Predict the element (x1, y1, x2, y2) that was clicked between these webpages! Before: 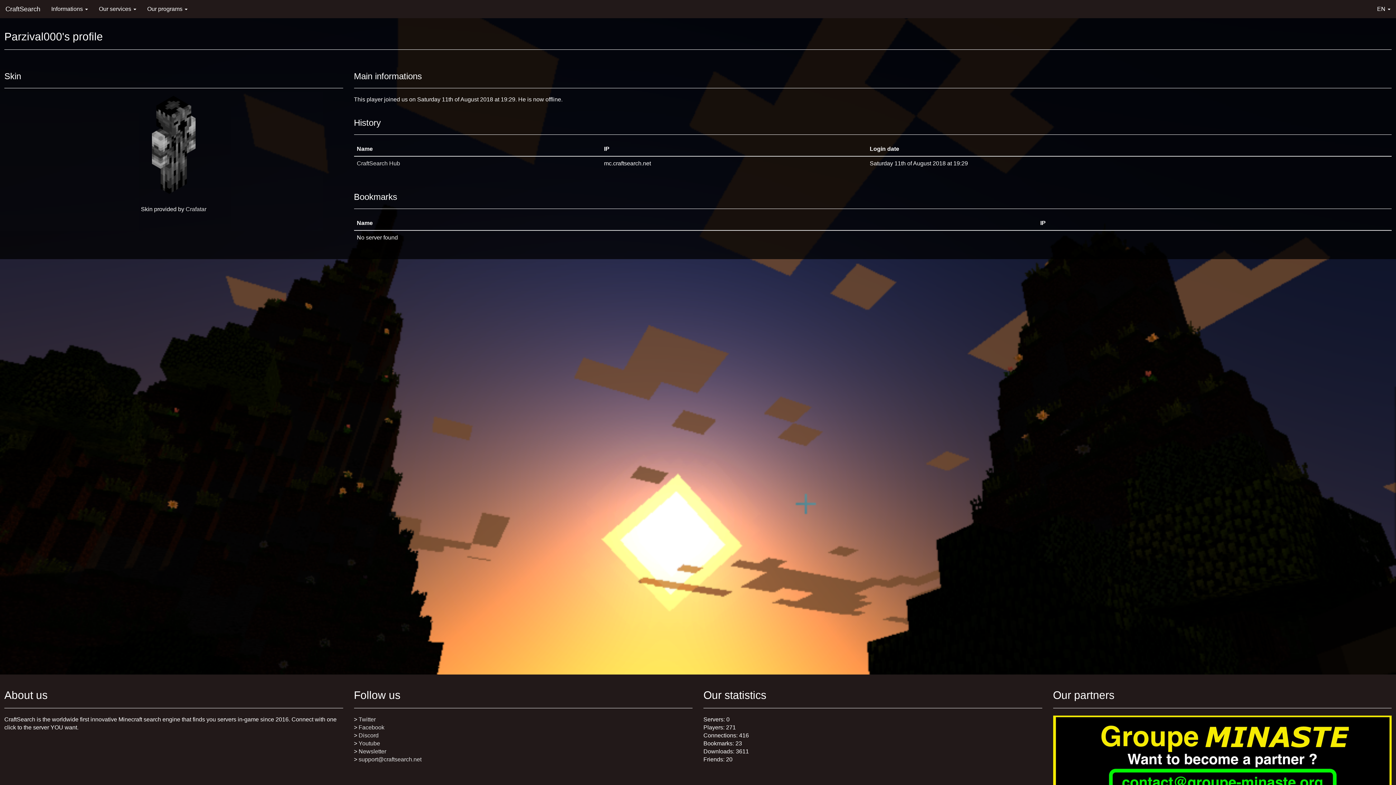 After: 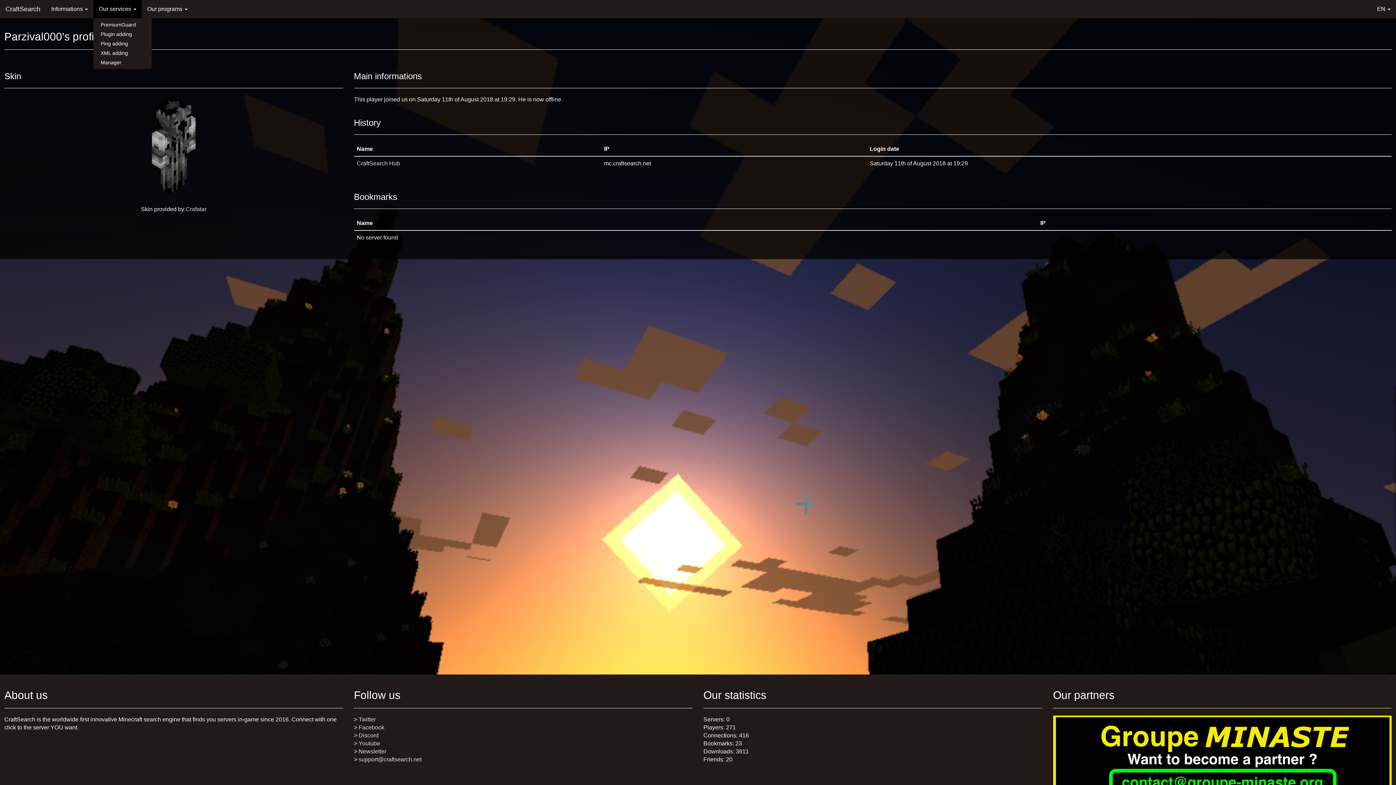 Action: bbox: (93, 0, 141, 18) label: Our services 